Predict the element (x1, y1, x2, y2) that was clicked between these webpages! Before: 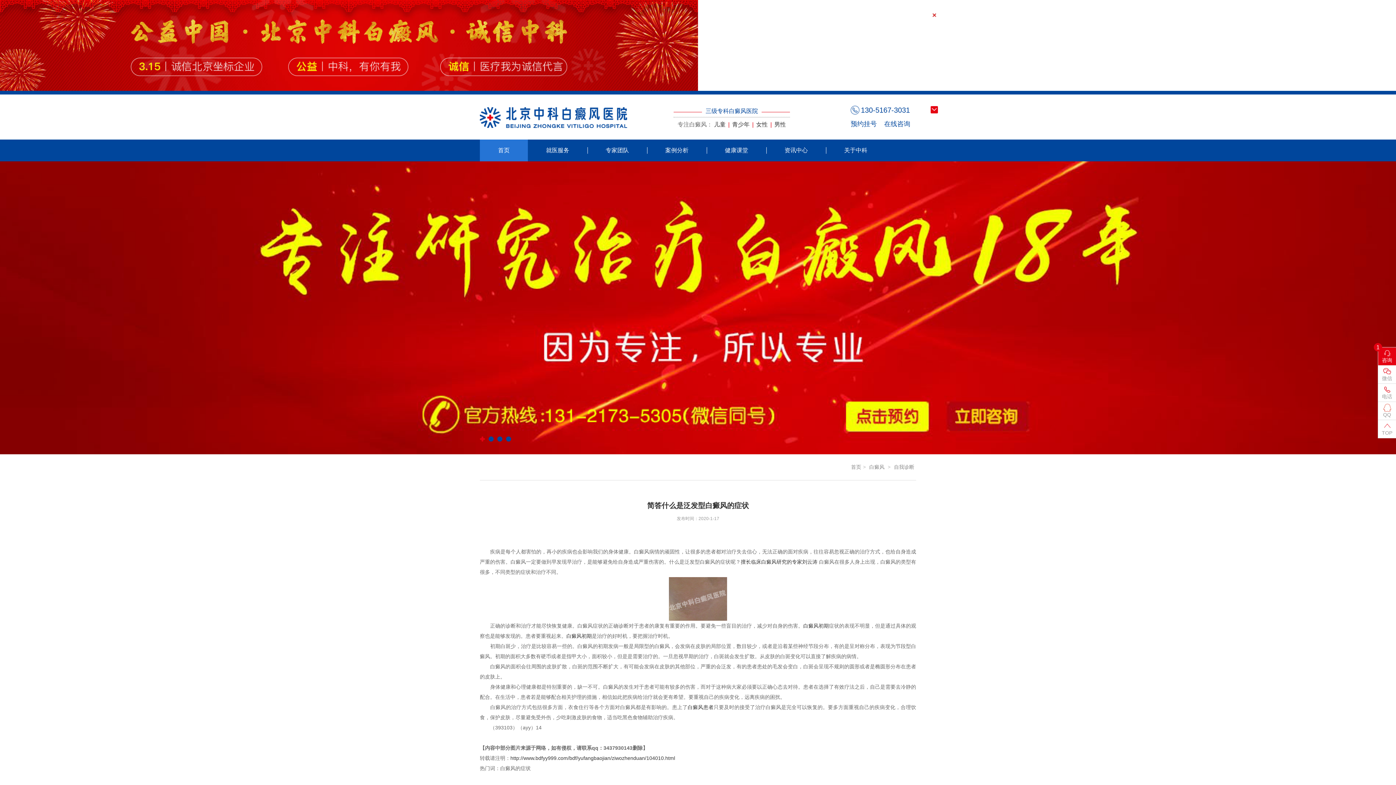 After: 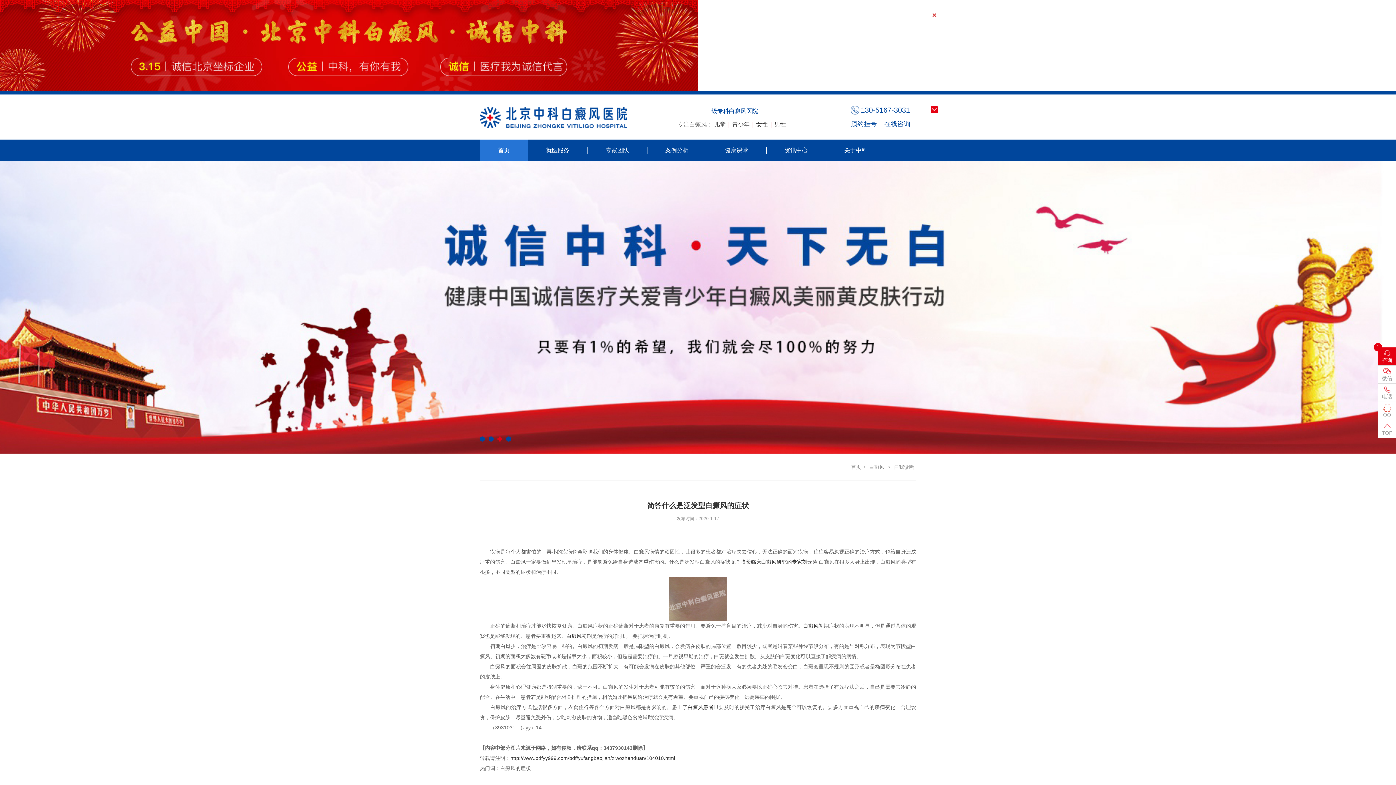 Action: label: 在线咨询 bbox: (884, 120, 916, 127)